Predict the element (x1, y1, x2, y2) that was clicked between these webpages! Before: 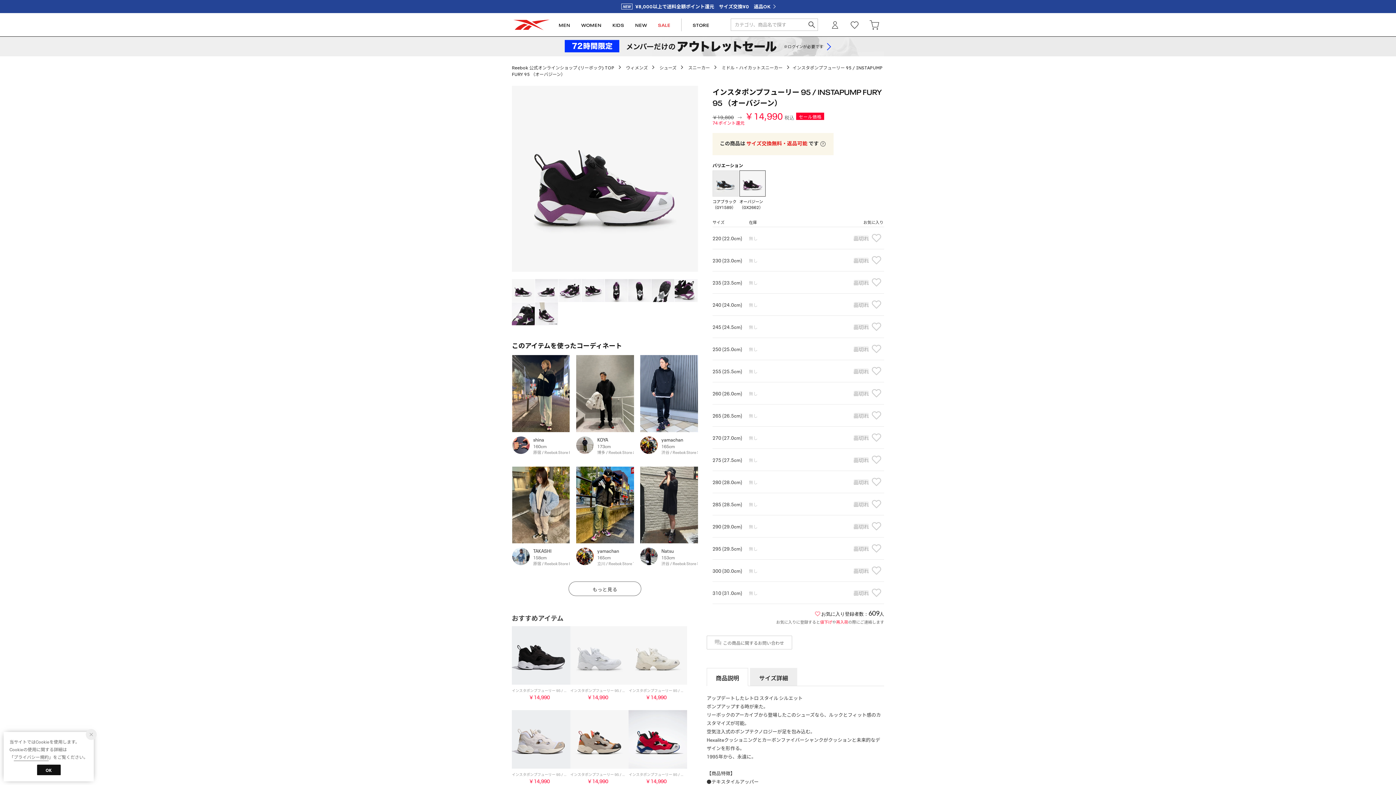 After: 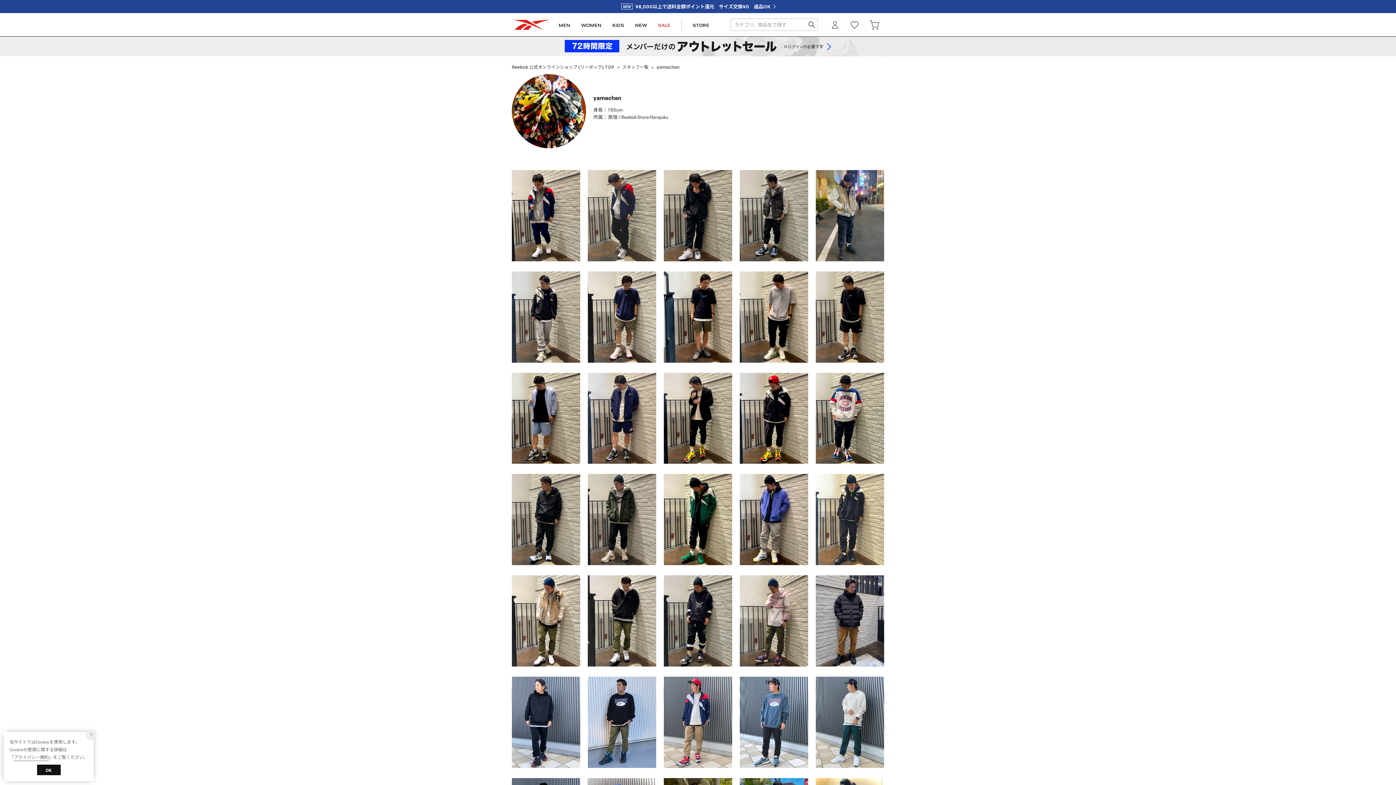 Action: label: 	

yamachan

165cm

立川 / Reebok Store Tachikawa bbox: (576, 561, 633, 567)